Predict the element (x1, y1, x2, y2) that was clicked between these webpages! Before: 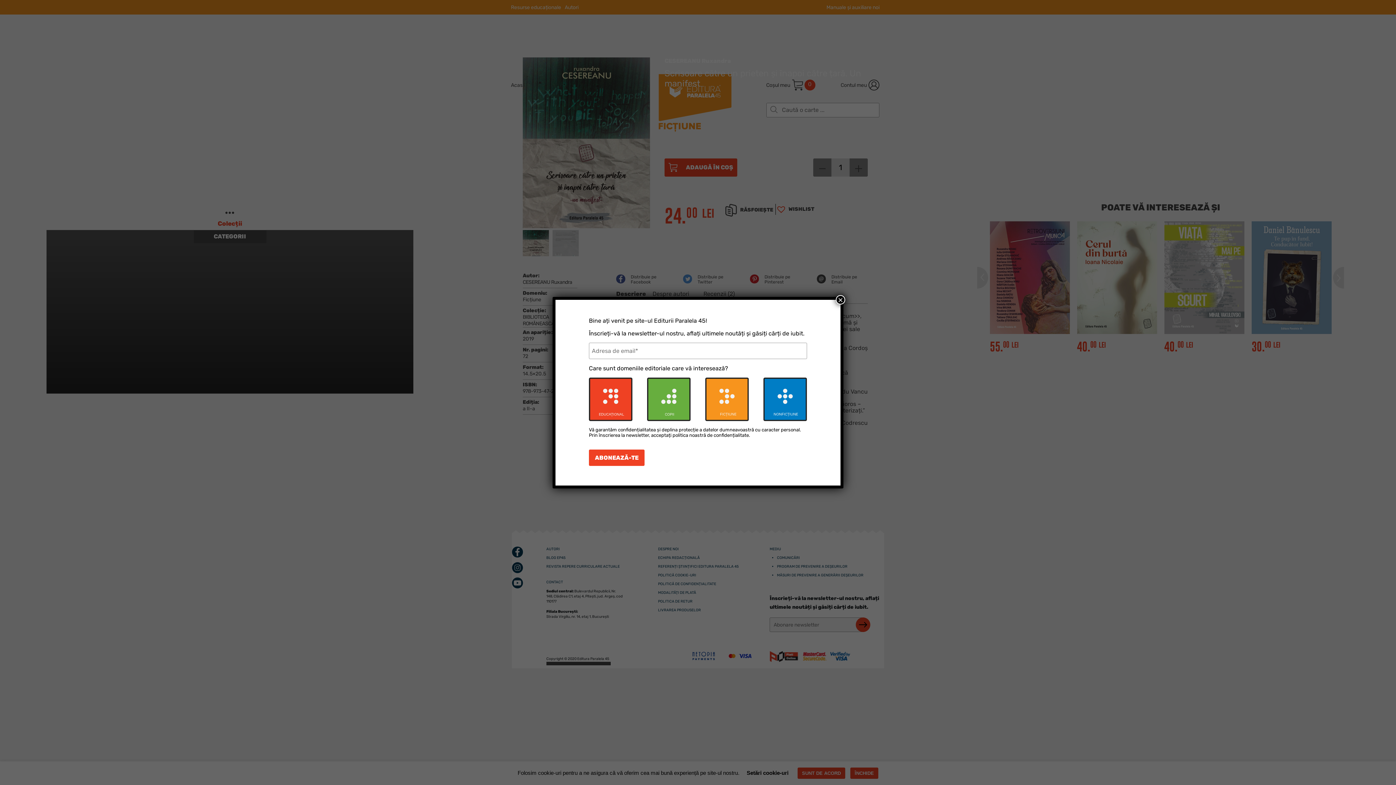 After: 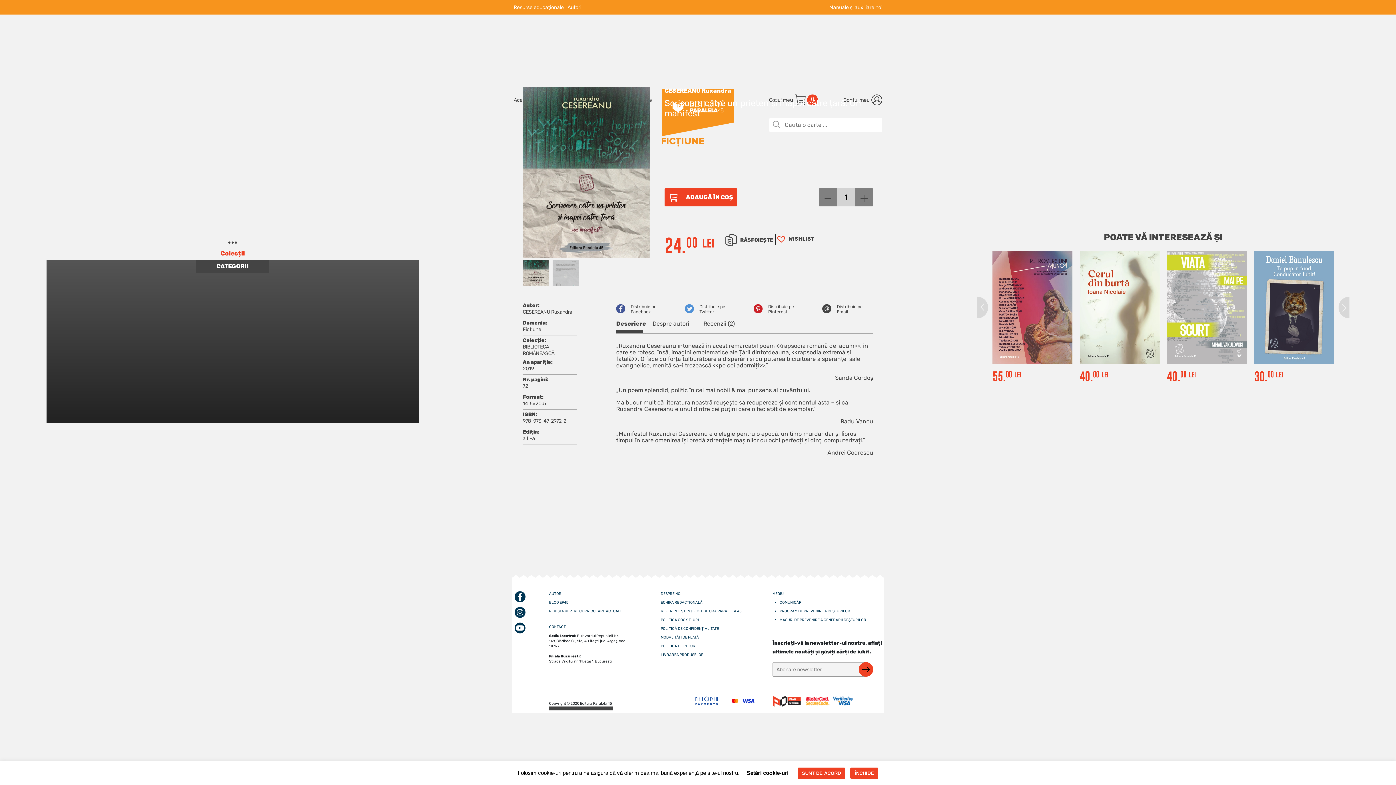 Action: bbox: (836, 295, 845, 304) label: Close